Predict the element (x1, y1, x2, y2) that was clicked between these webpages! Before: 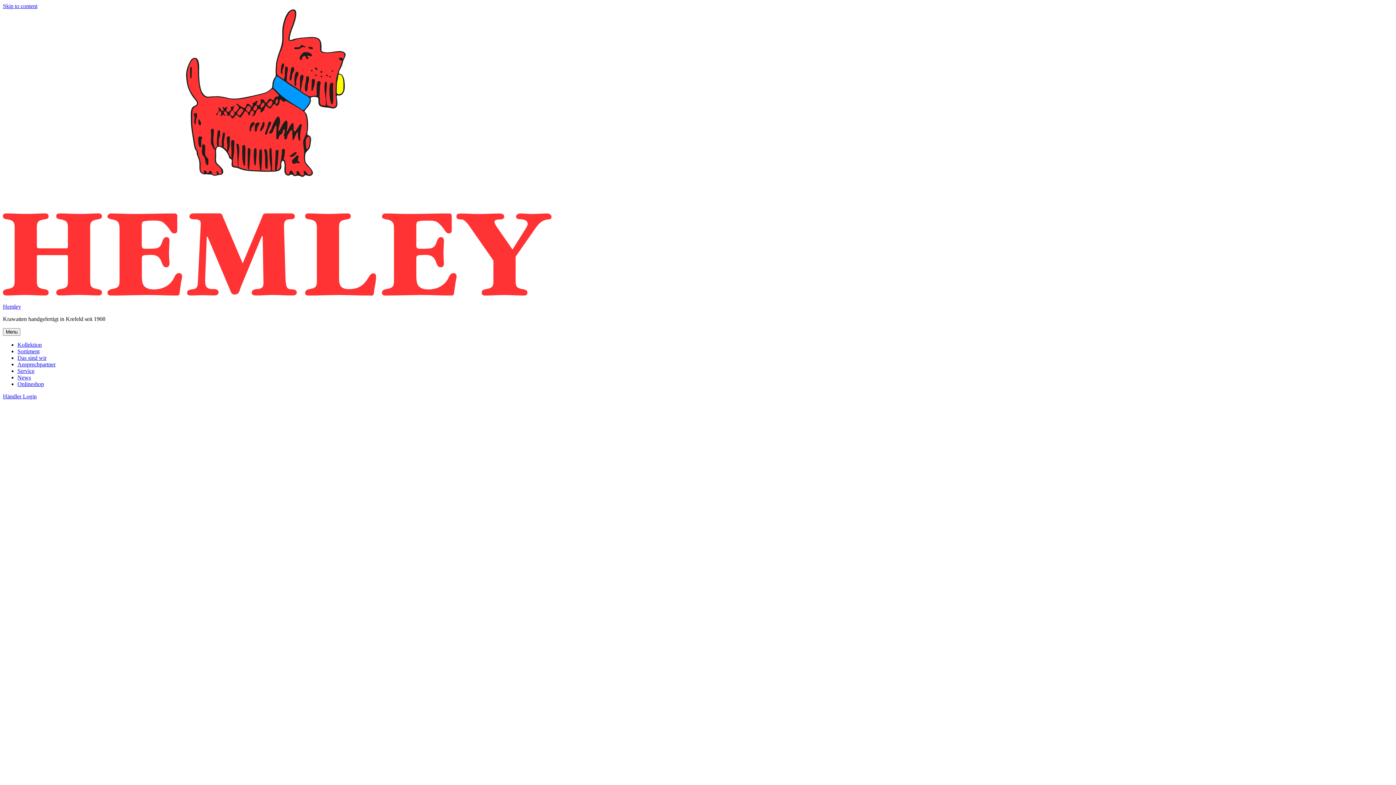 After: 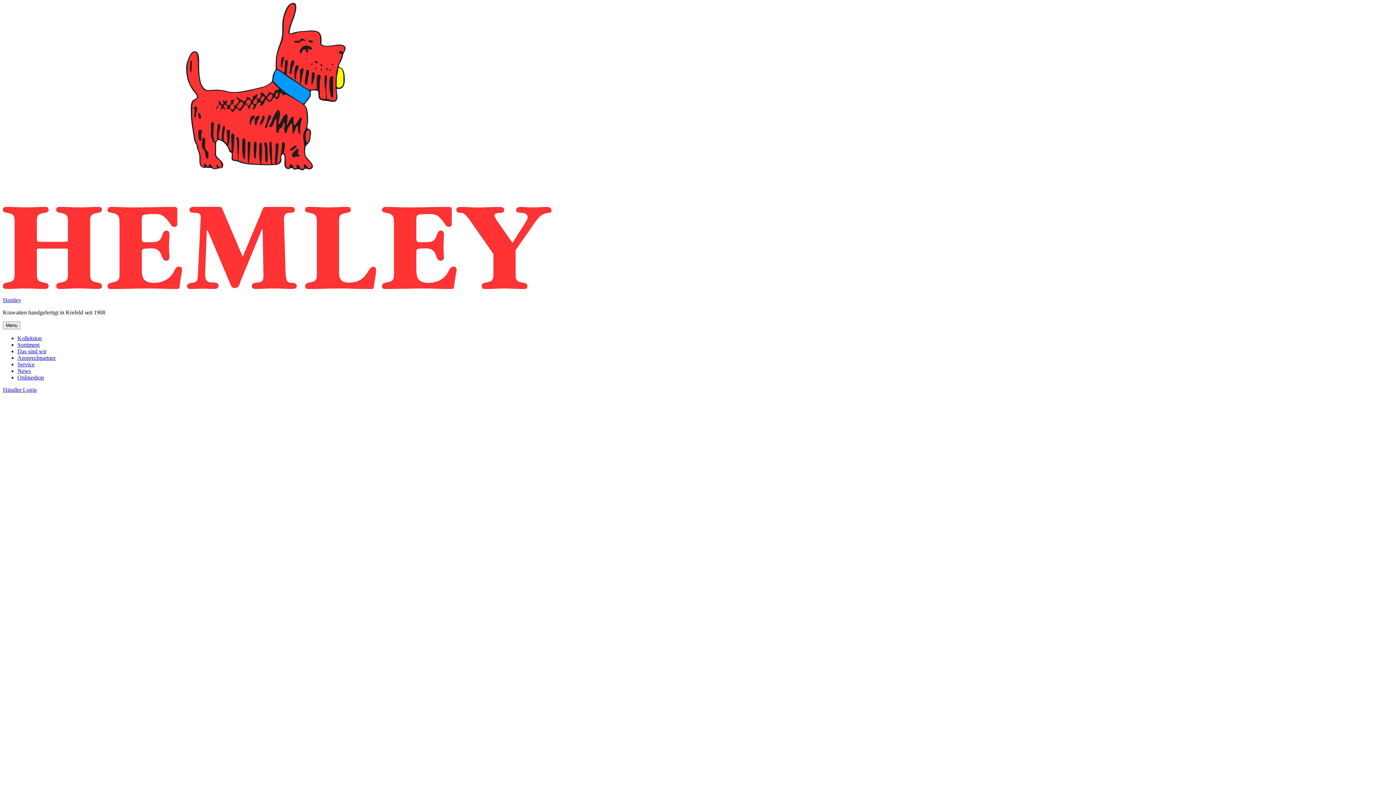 Action: bbox: (2, 303, 21, 309) label: Hemley